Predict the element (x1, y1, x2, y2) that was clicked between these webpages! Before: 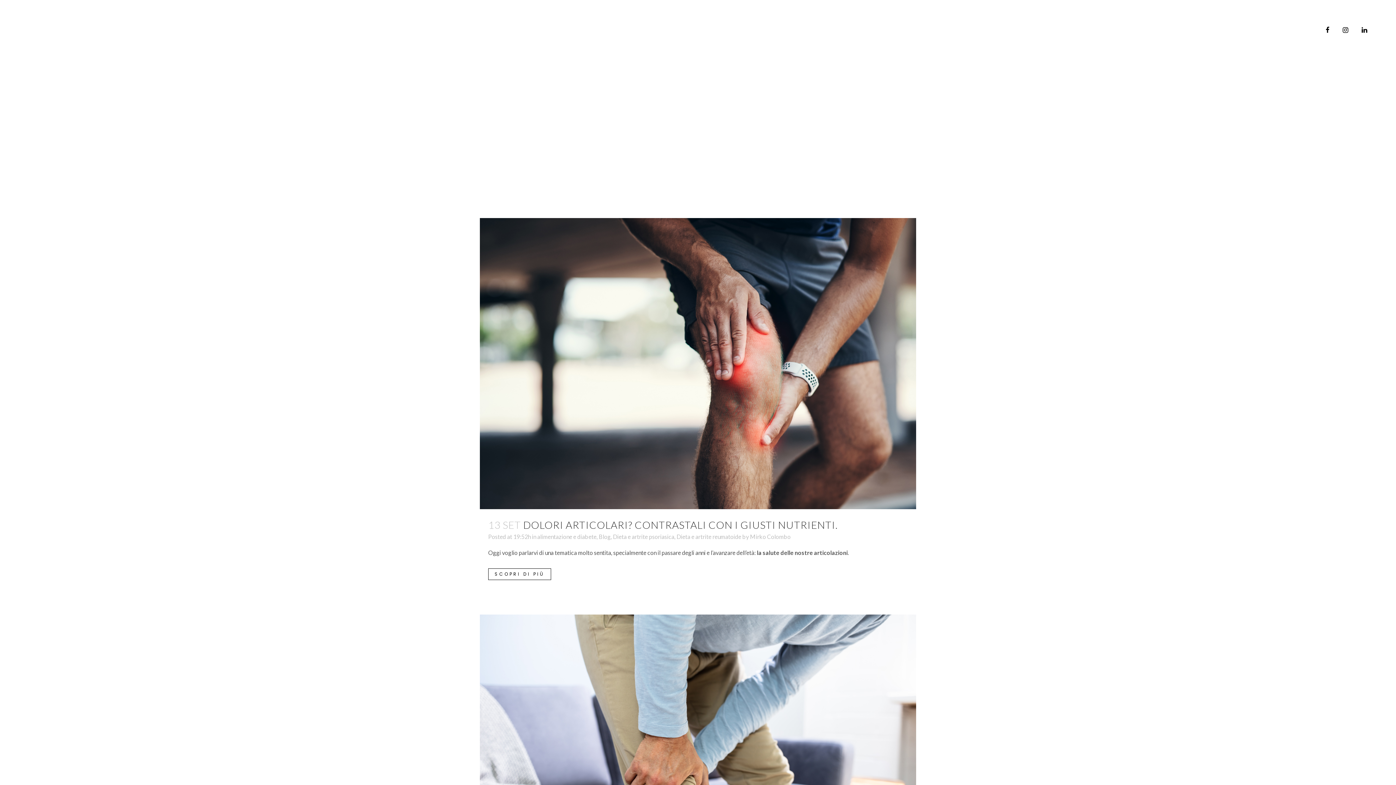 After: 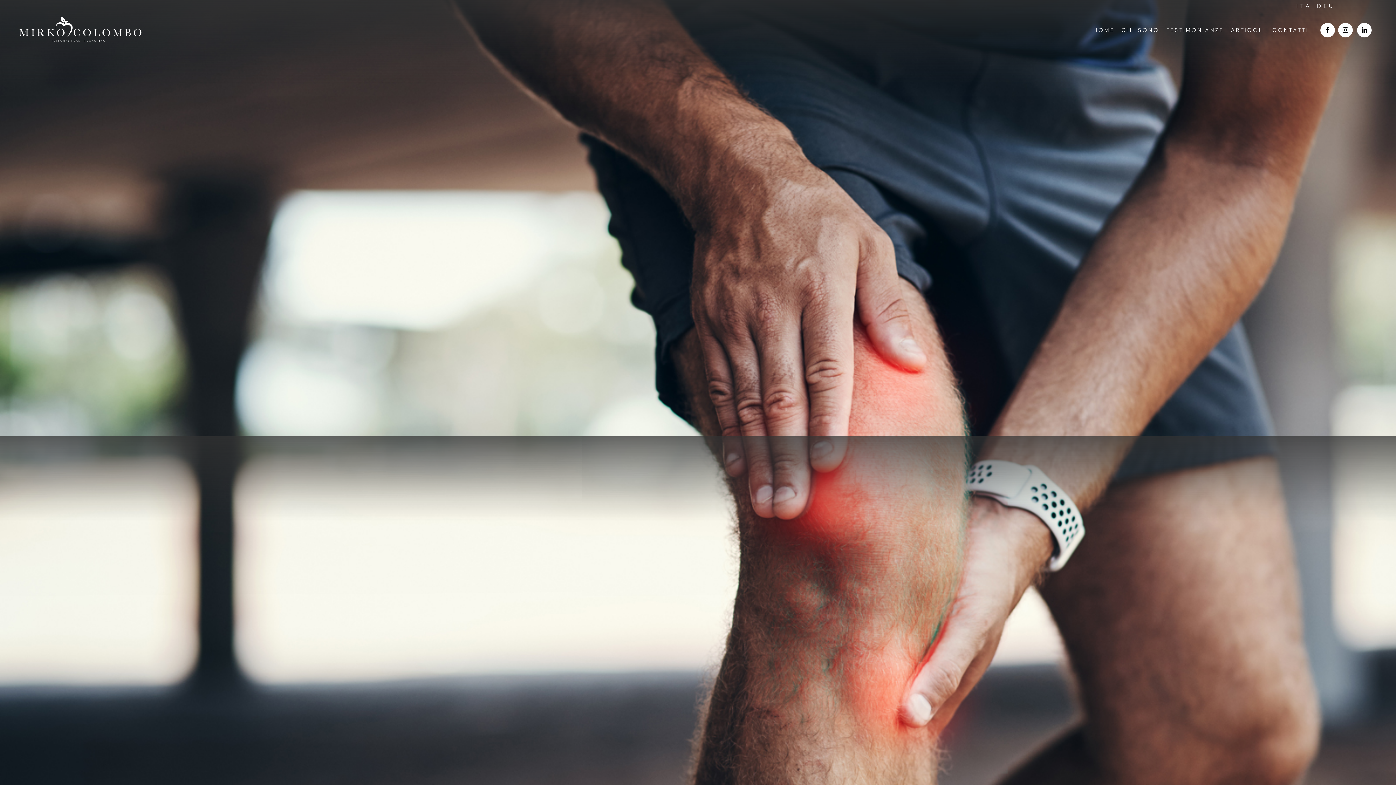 Action: bbox: (488, 568, 551, 580) label: SCOPRI DI PIÙ